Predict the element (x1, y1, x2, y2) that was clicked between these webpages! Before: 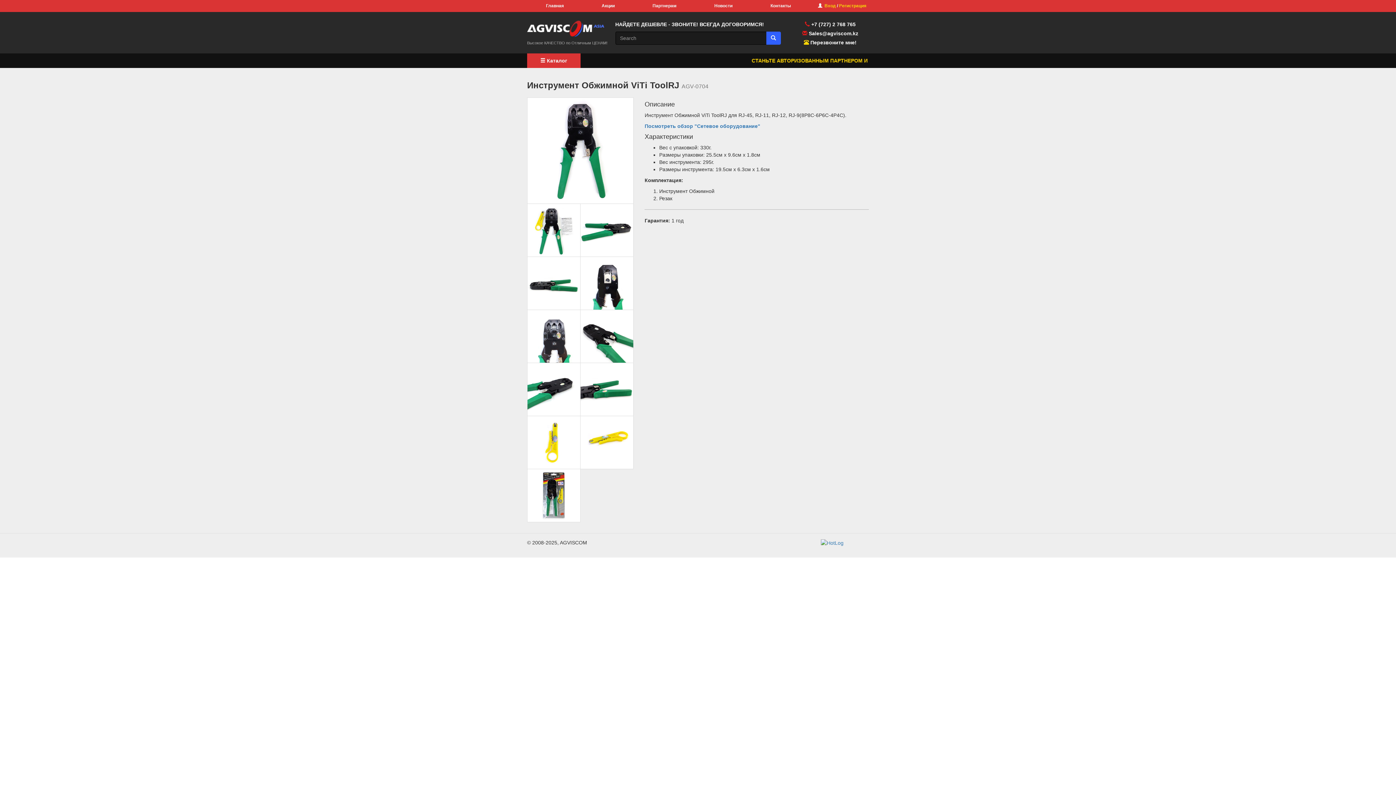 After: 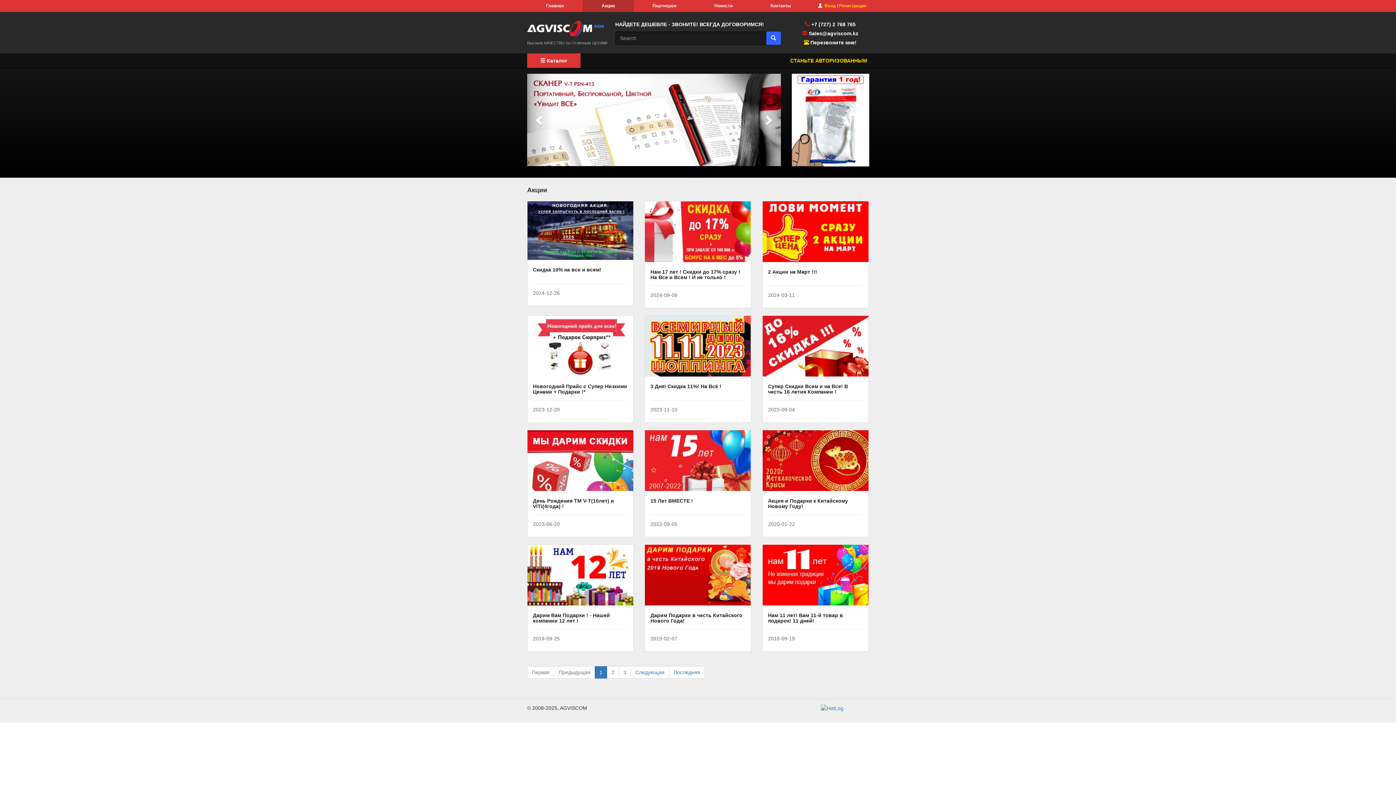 Action: label: Акции bbox: (582, 0, 633, 12)